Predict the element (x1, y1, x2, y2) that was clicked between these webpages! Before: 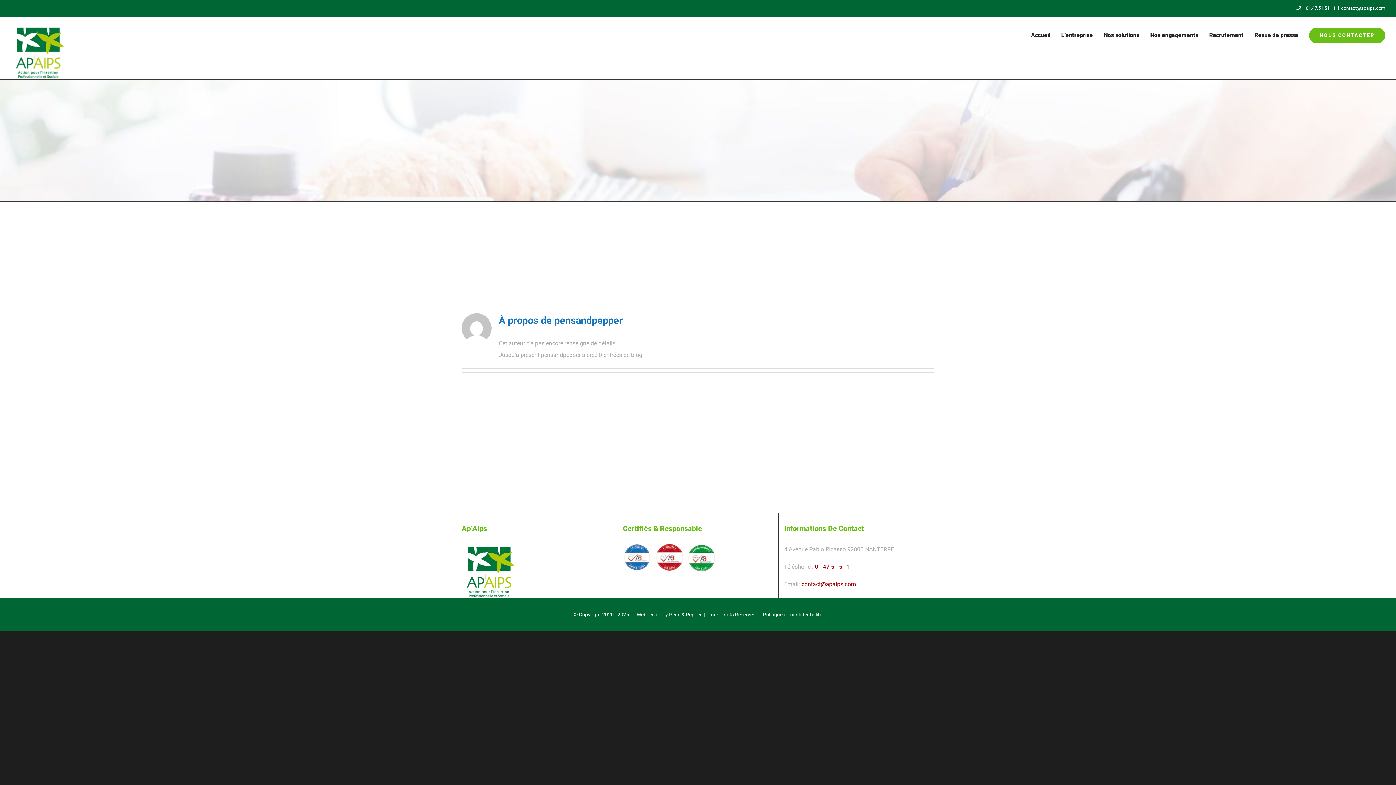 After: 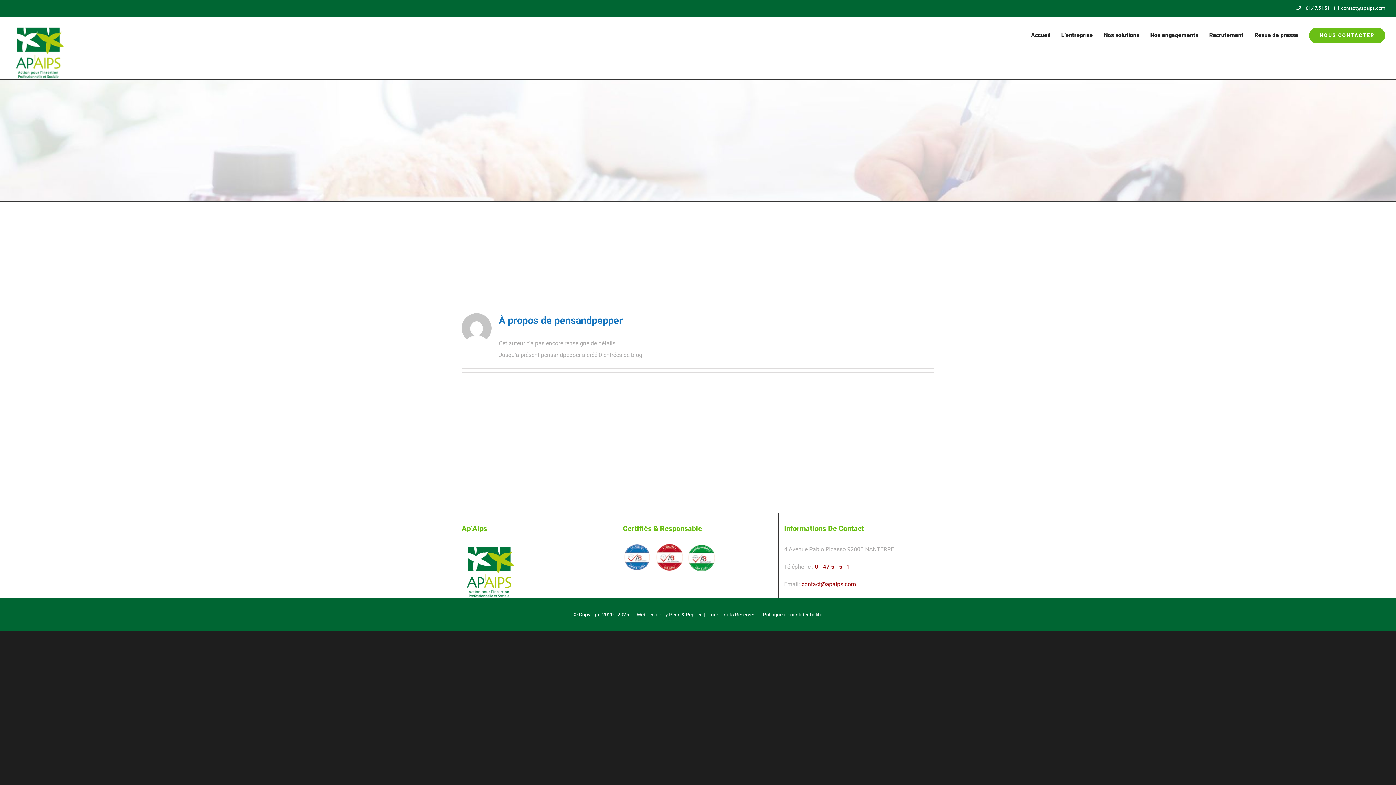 Action: bbox: (763, 611, 822, 617) label: Politique de confidentialité